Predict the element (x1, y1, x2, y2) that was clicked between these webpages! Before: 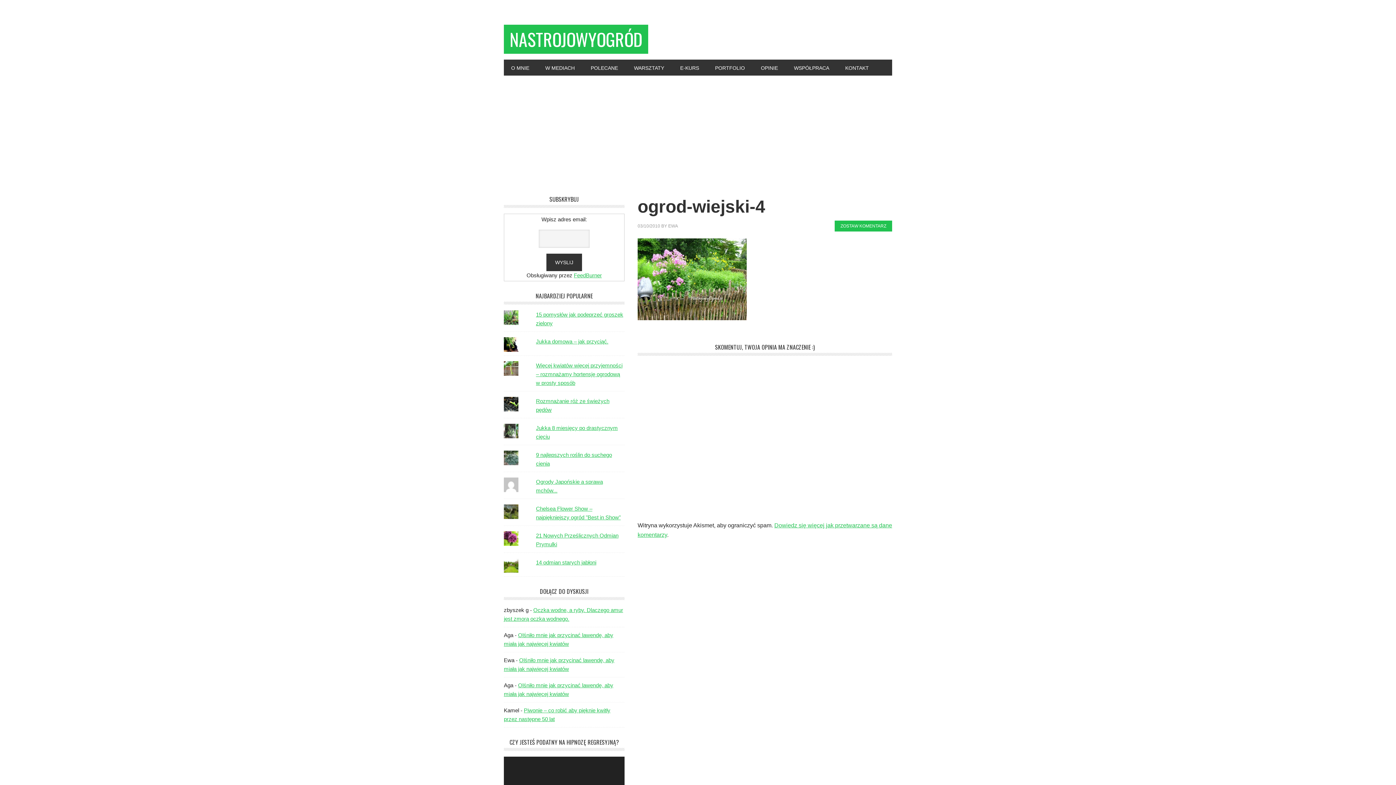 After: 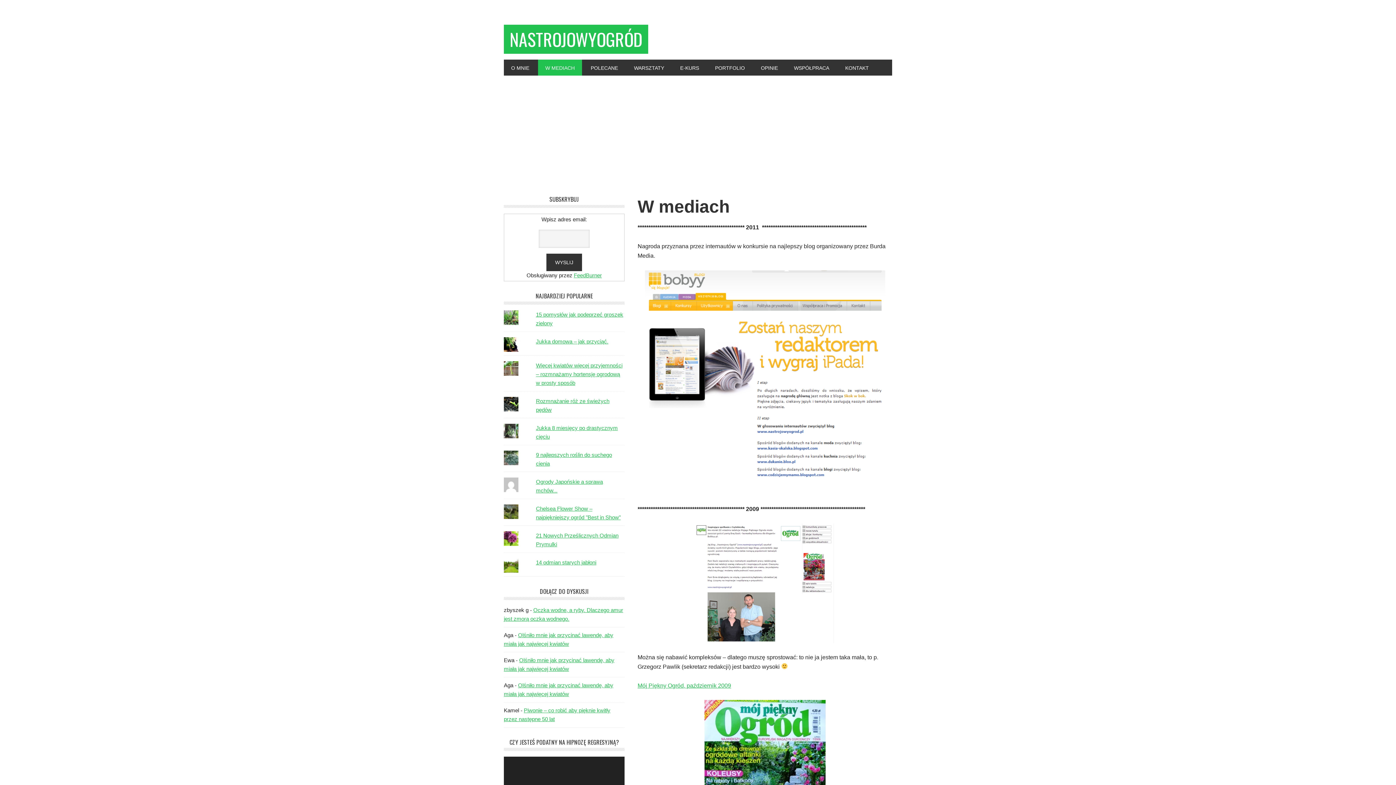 Action: label: W MEDIACH bbox: (538, 59, 582, 75)